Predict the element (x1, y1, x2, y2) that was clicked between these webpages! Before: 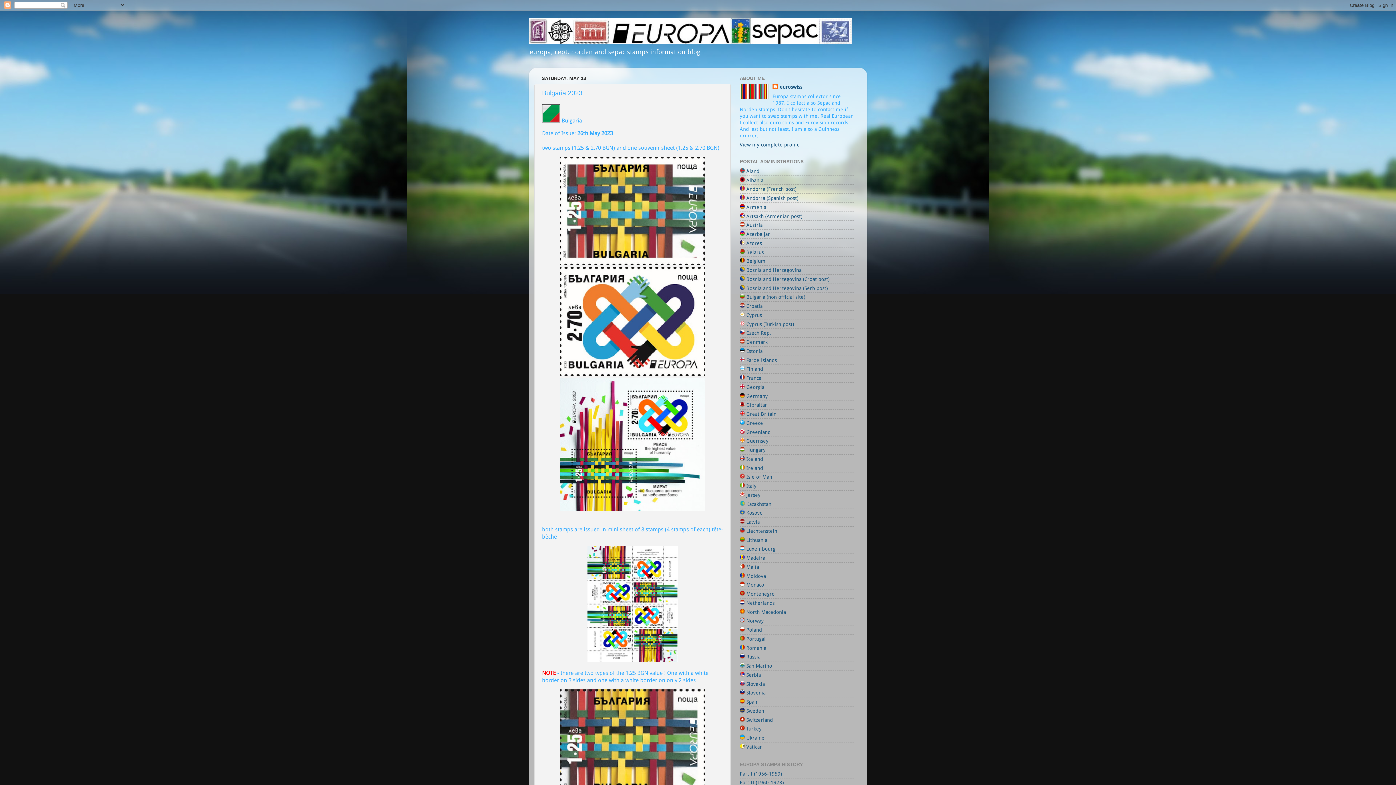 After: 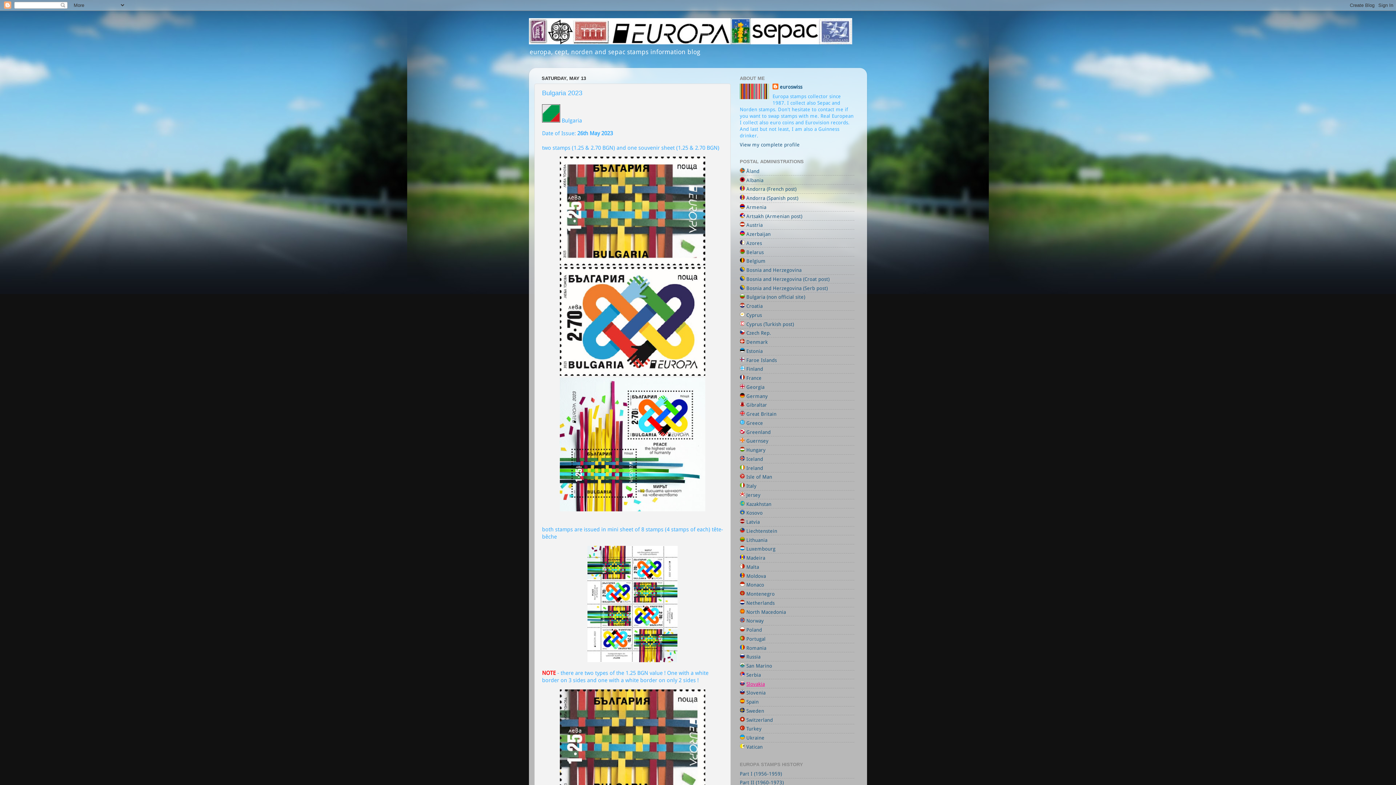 Action: bbox: (746, 681, 765, 687) label: Slovakia